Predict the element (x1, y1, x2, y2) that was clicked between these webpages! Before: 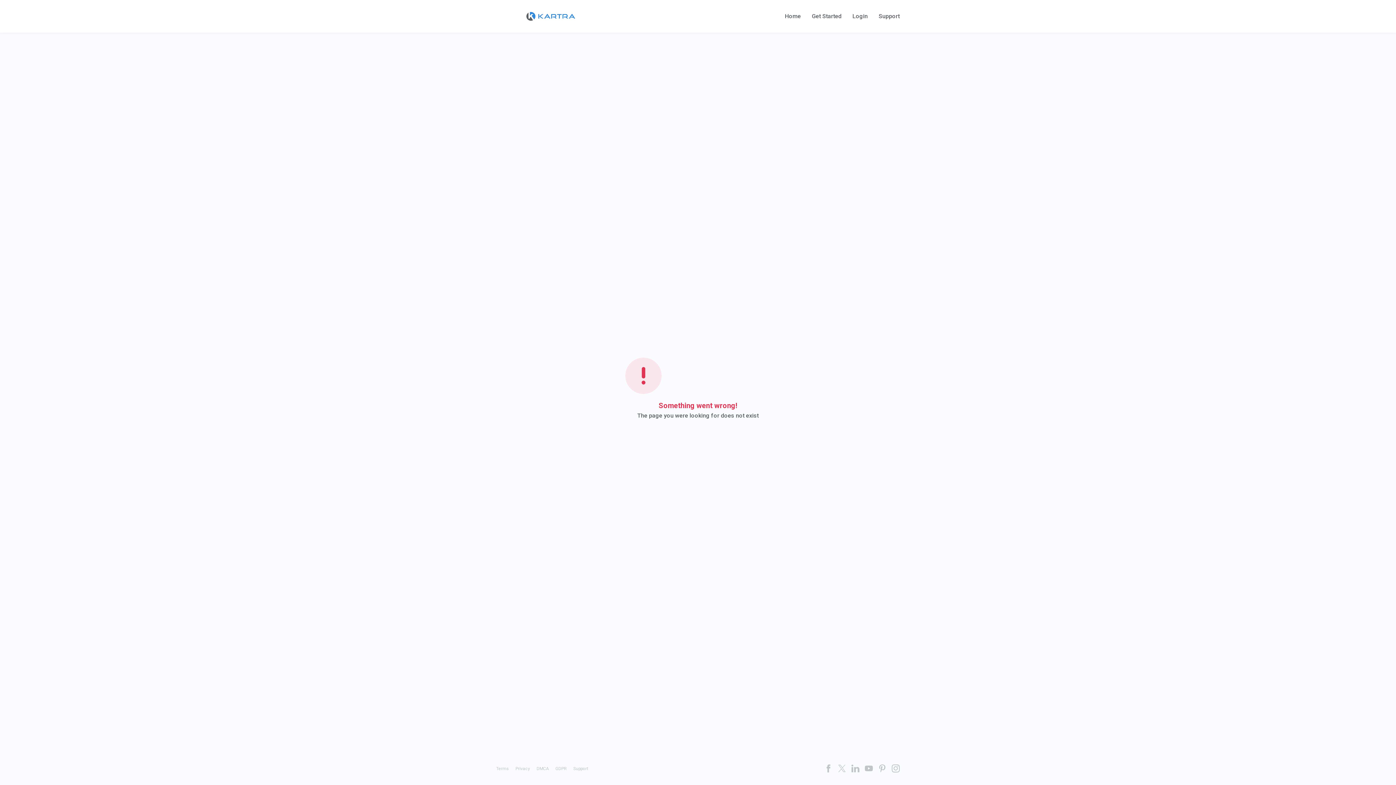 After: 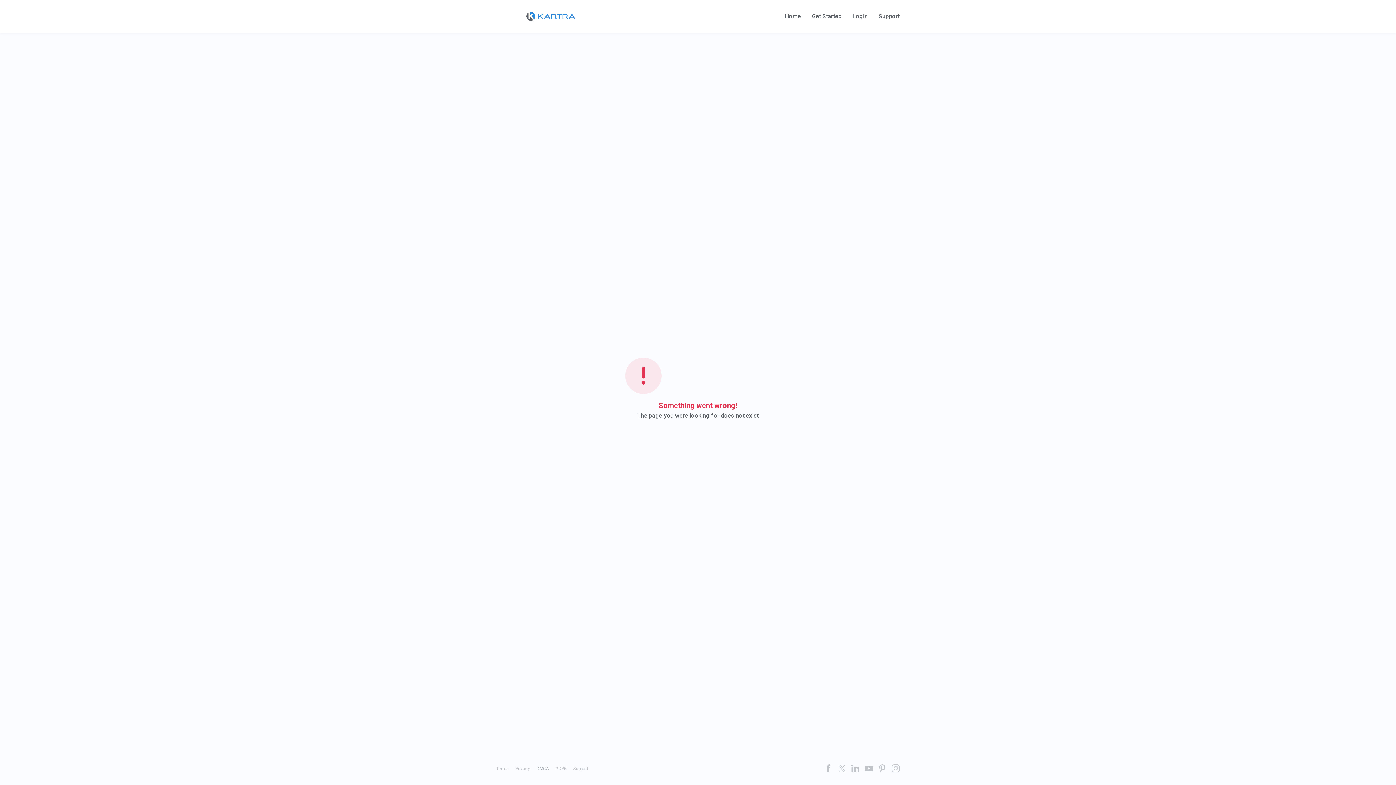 Action: label: DMCA bbox: (536, 766, 549, 771)